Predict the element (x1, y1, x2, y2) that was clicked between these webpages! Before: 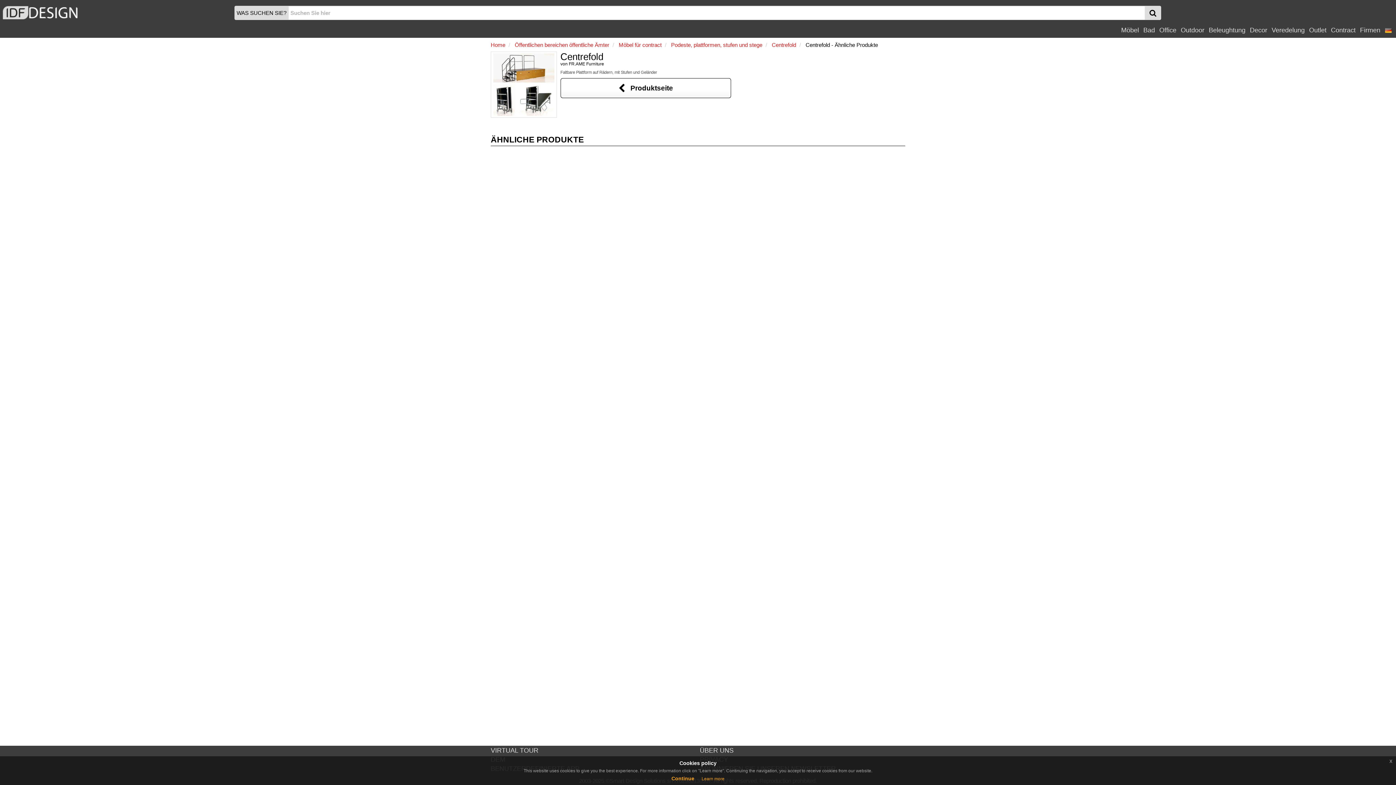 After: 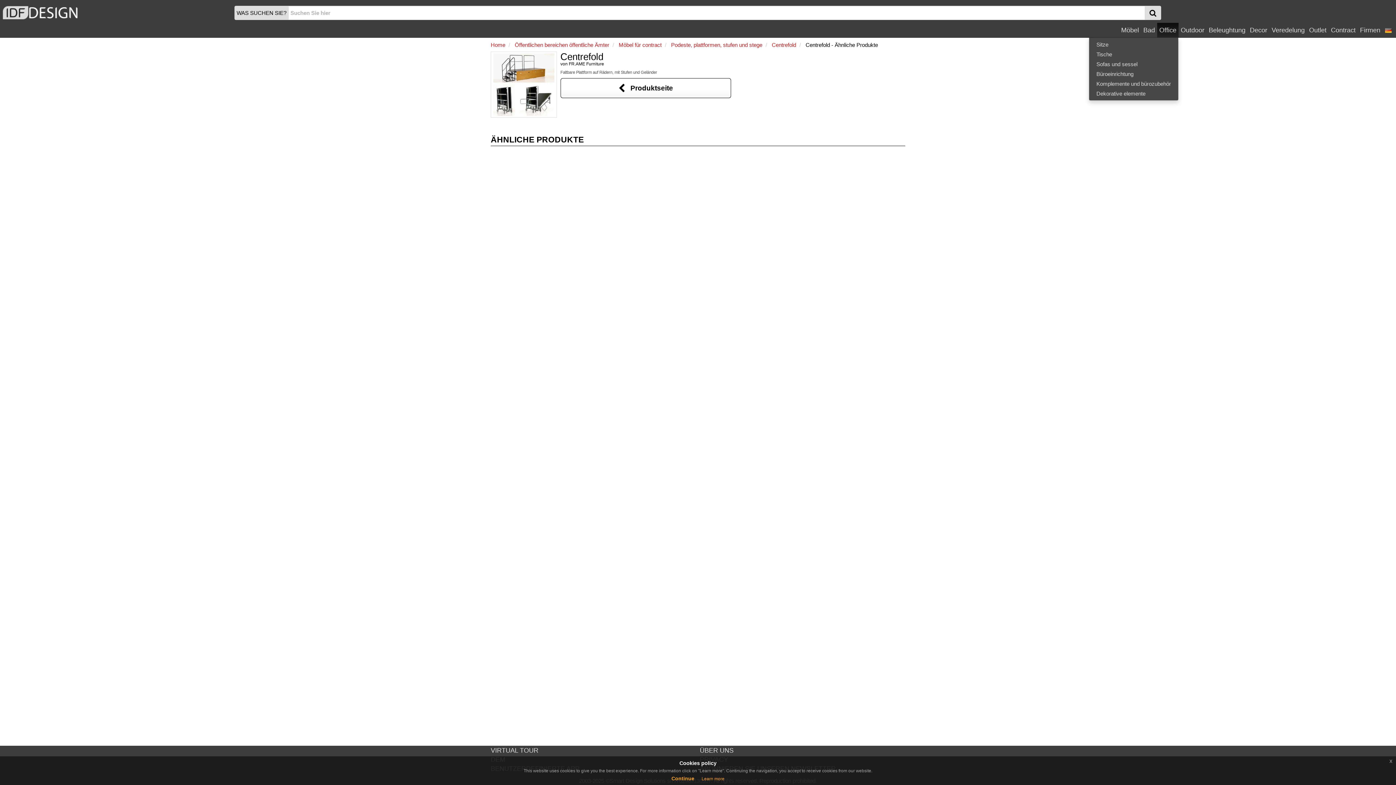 Action: bbox: (1157, 22, 1178, 37) label: Office